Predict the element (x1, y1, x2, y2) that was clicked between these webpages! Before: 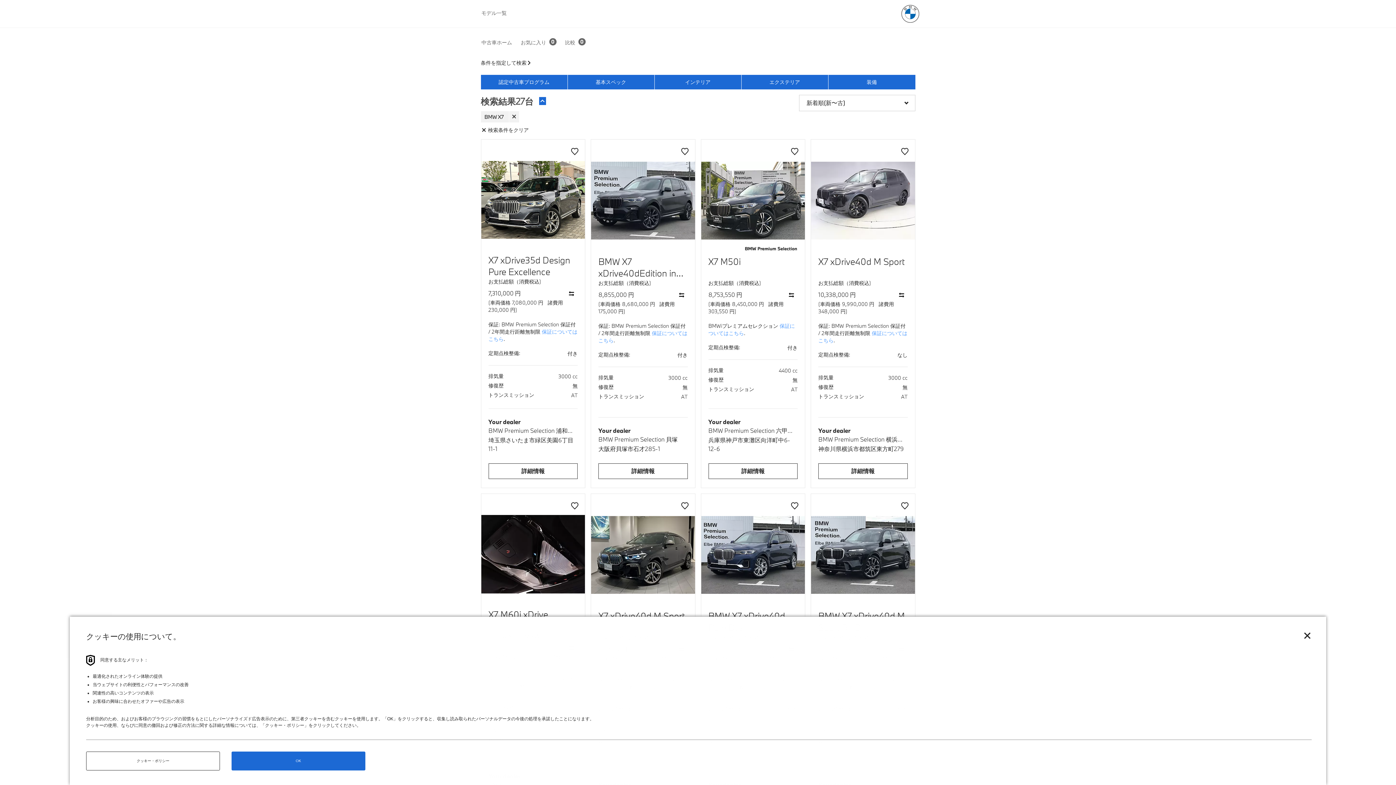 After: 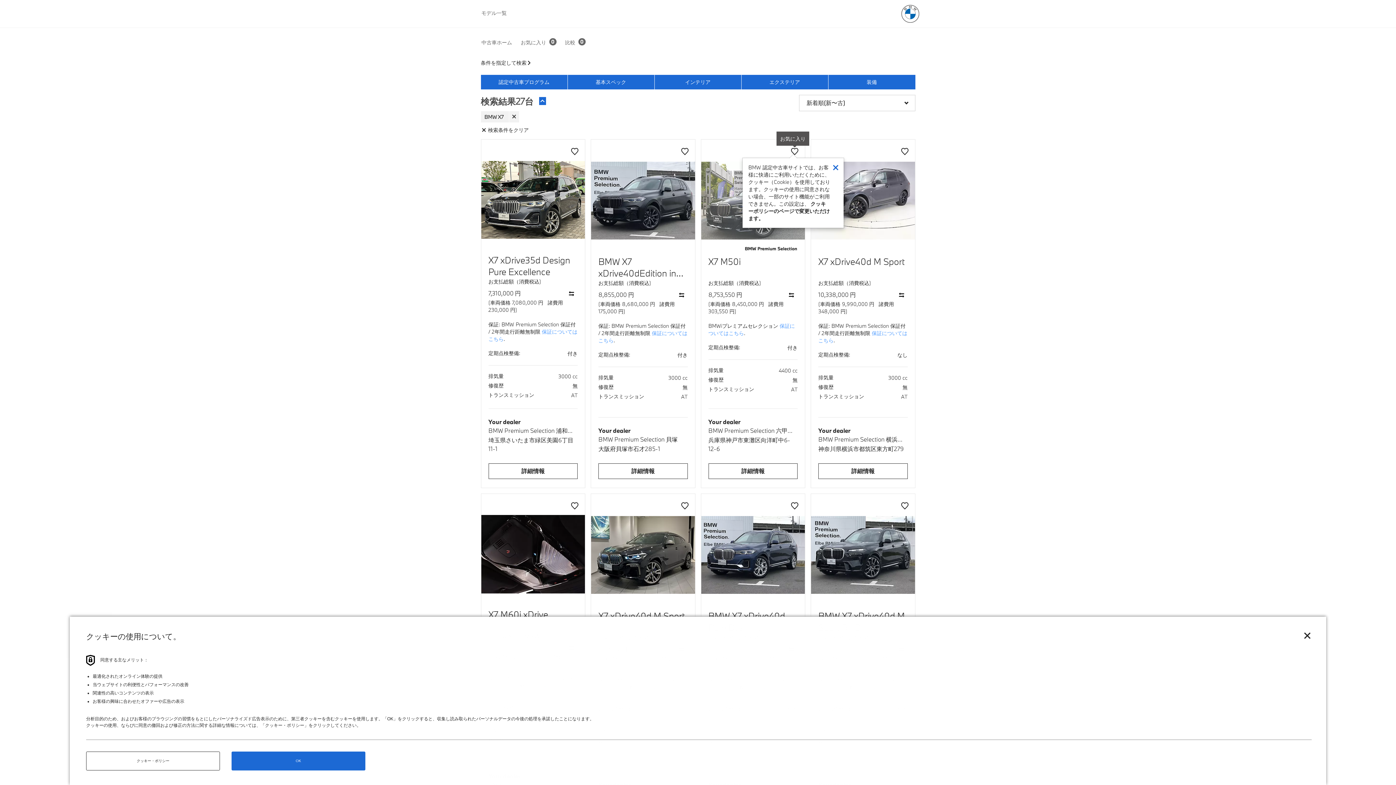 Action: bbox: (791, 145, 805, 158)